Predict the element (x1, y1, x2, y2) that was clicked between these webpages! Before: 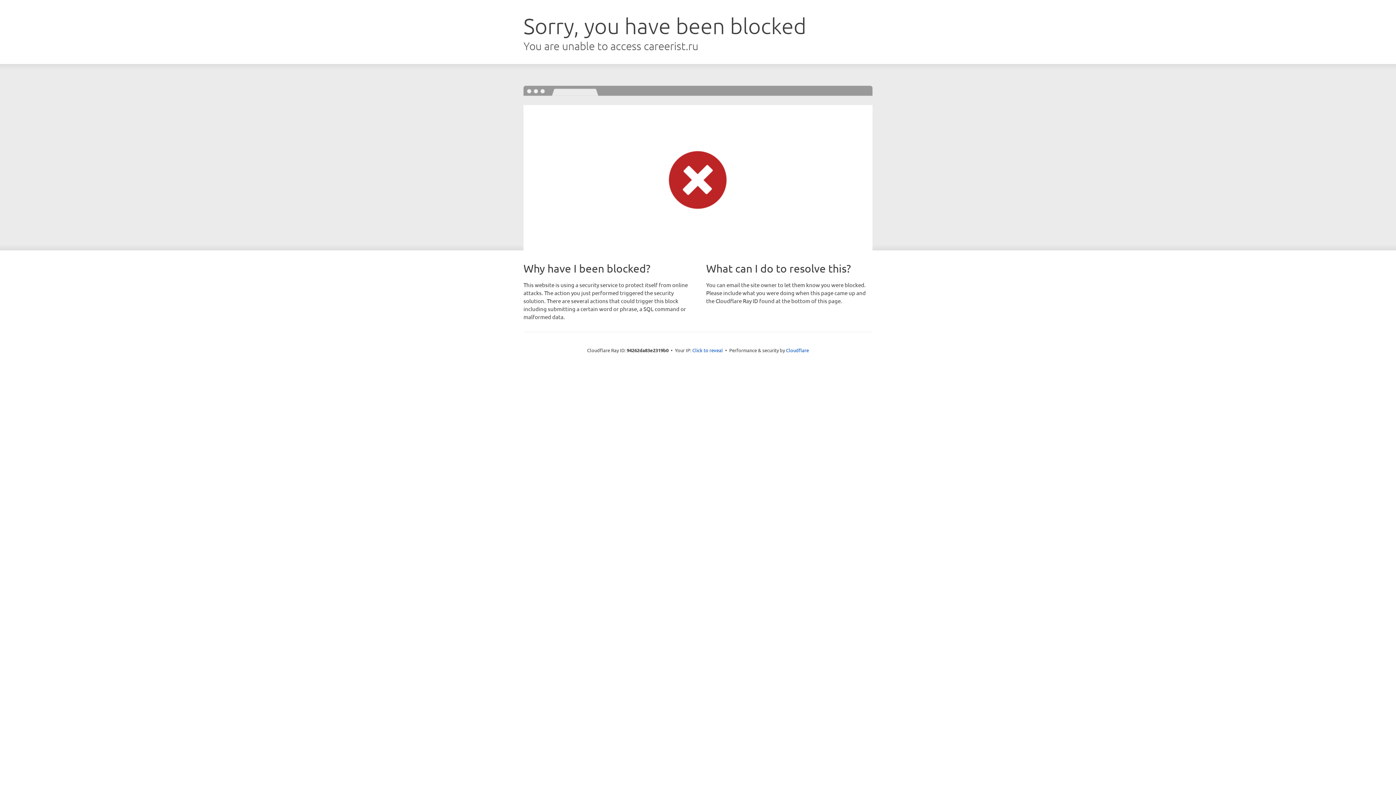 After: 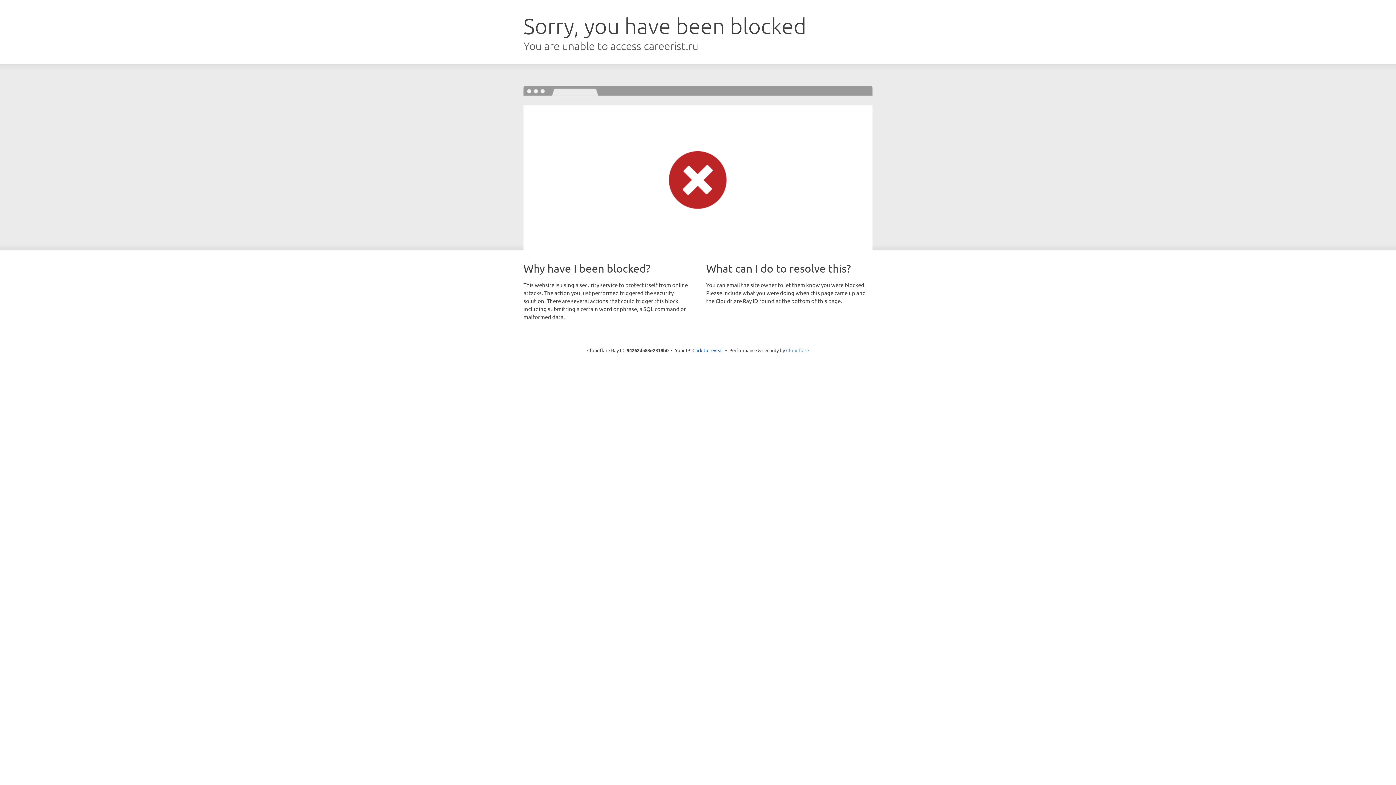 Action: bbox: (786, 347, 809, 353) label: Cloudflare